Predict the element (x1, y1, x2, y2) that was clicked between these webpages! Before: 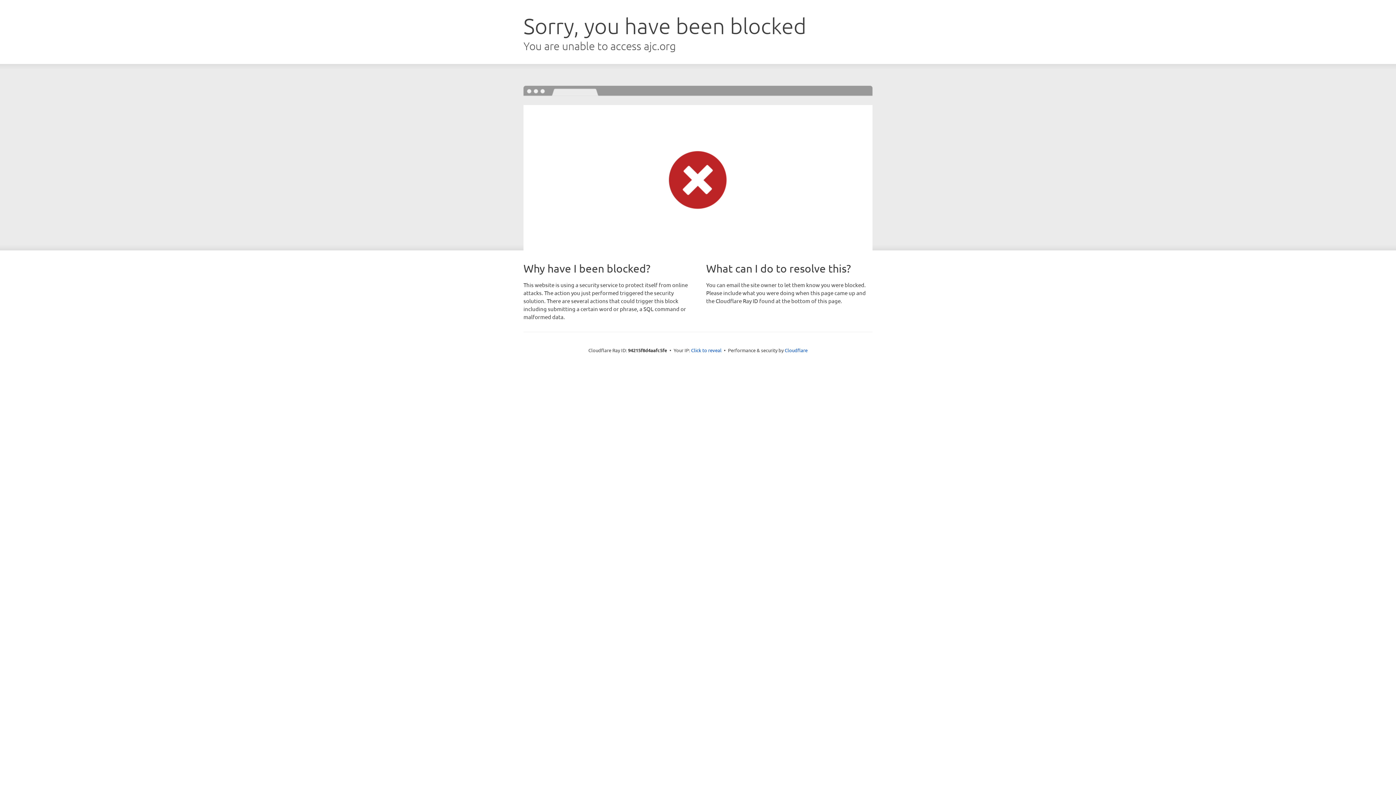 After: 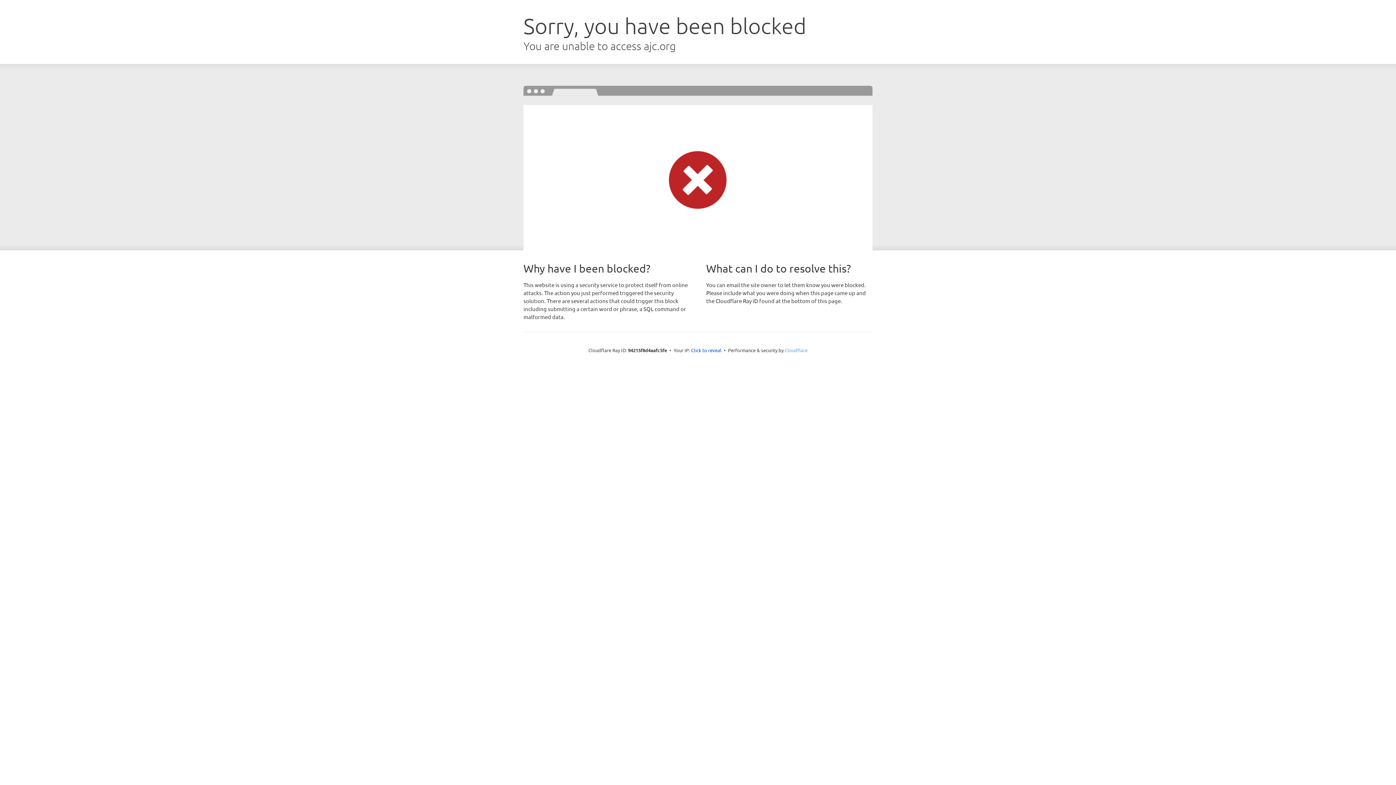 Action: label: Cloudflare bbox: (784, 347, 807, 353)